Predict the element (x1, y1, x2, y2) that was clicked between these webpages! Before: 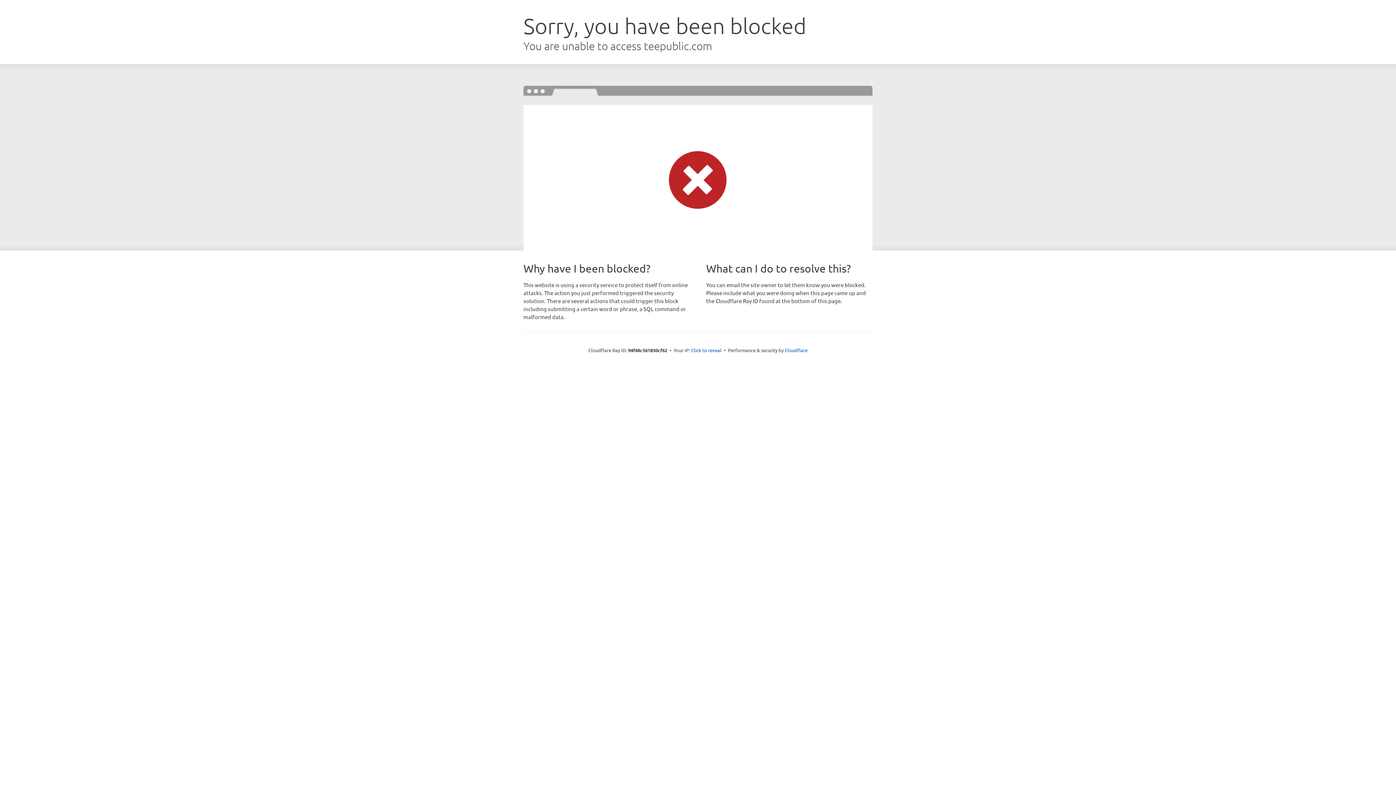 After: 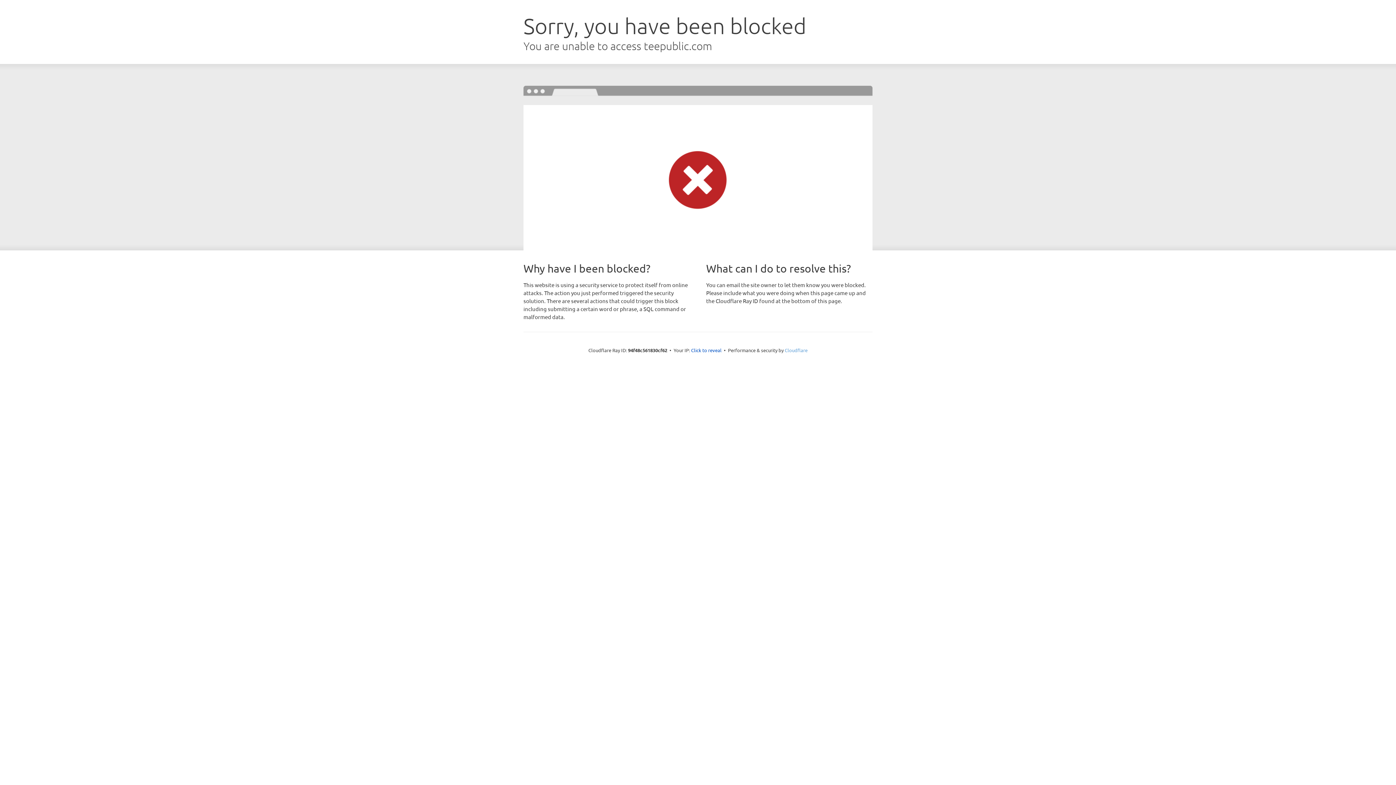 Action: label: Cloudflare bbox: (784, 347, 807, 353)